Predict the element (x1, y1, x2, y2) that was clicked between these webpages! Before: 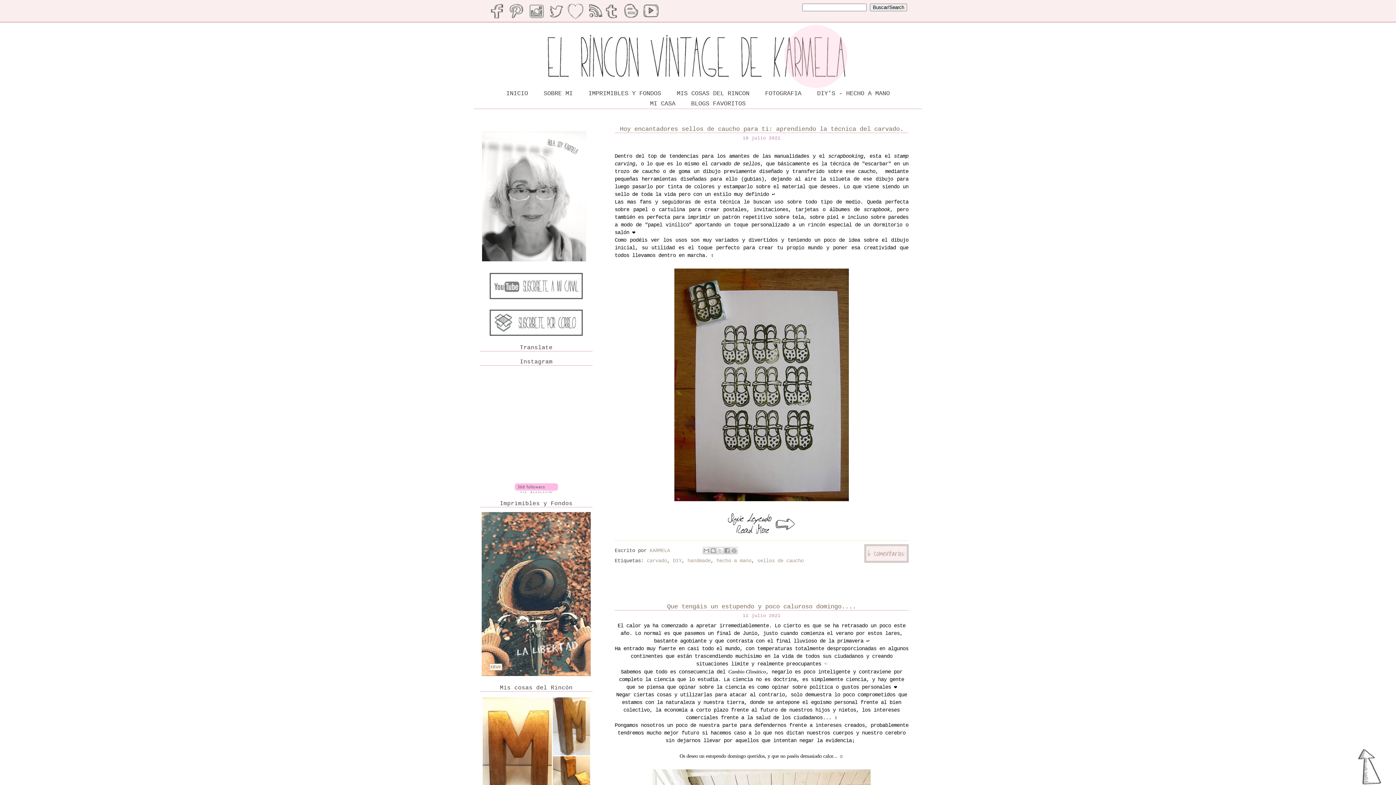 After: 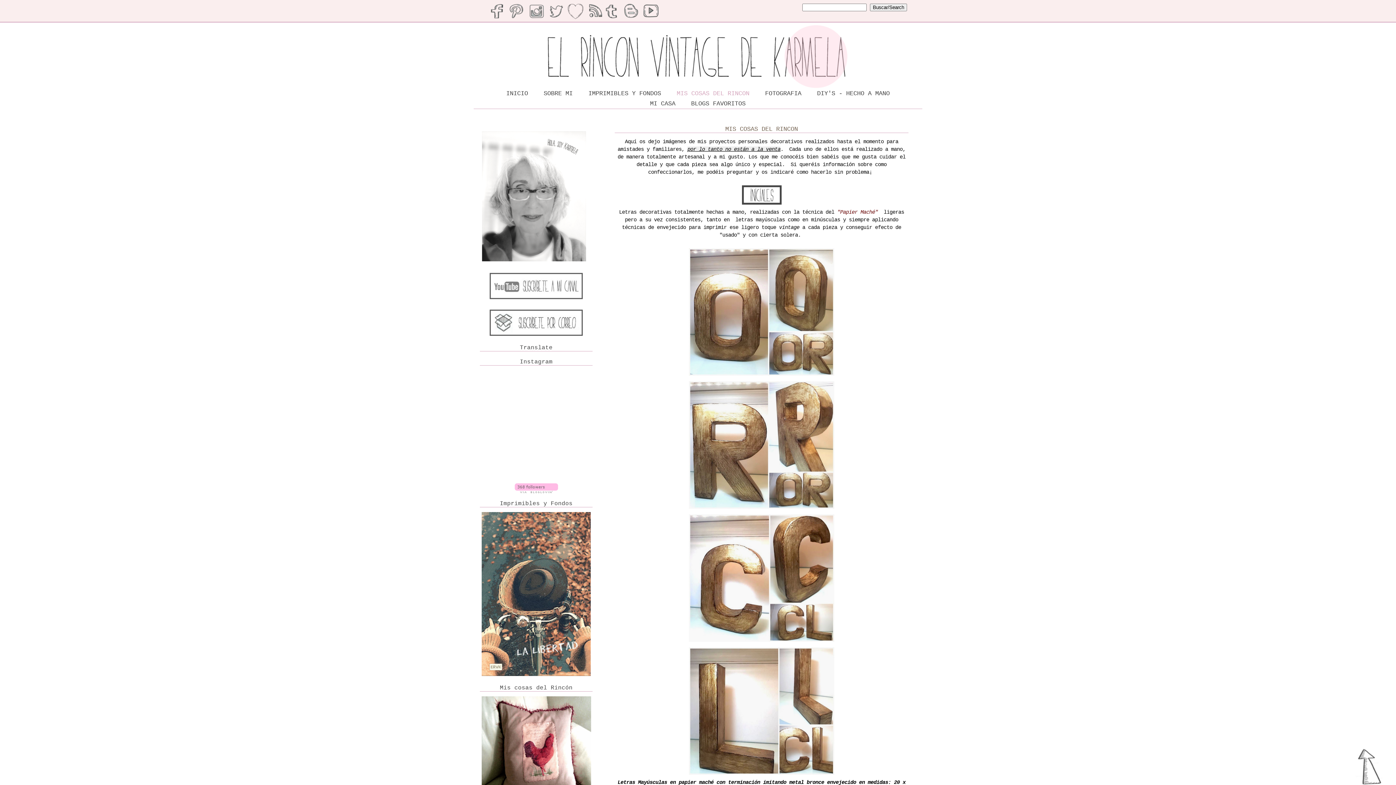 Action: label: MIS COSAS DEL RINCON bbox: (670, 88, 756, 98)